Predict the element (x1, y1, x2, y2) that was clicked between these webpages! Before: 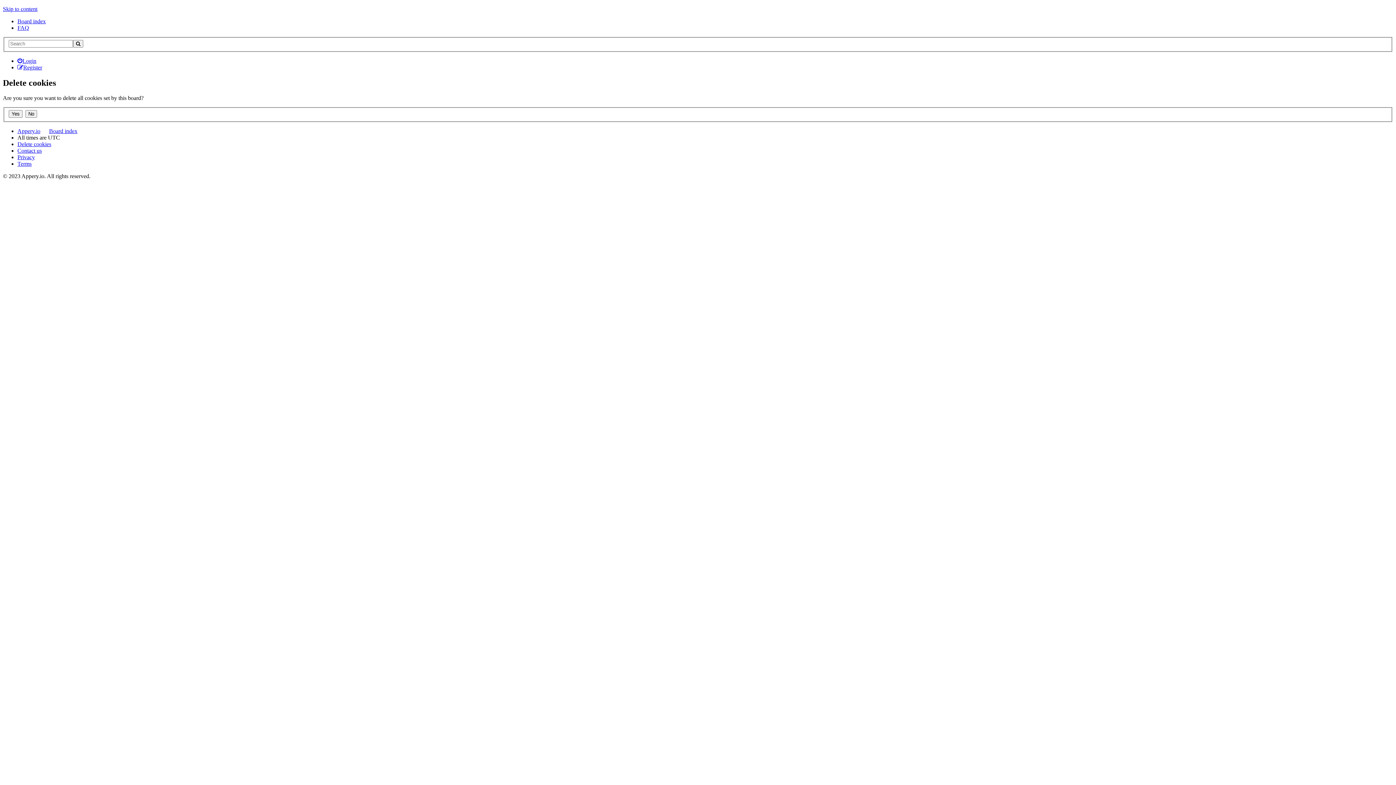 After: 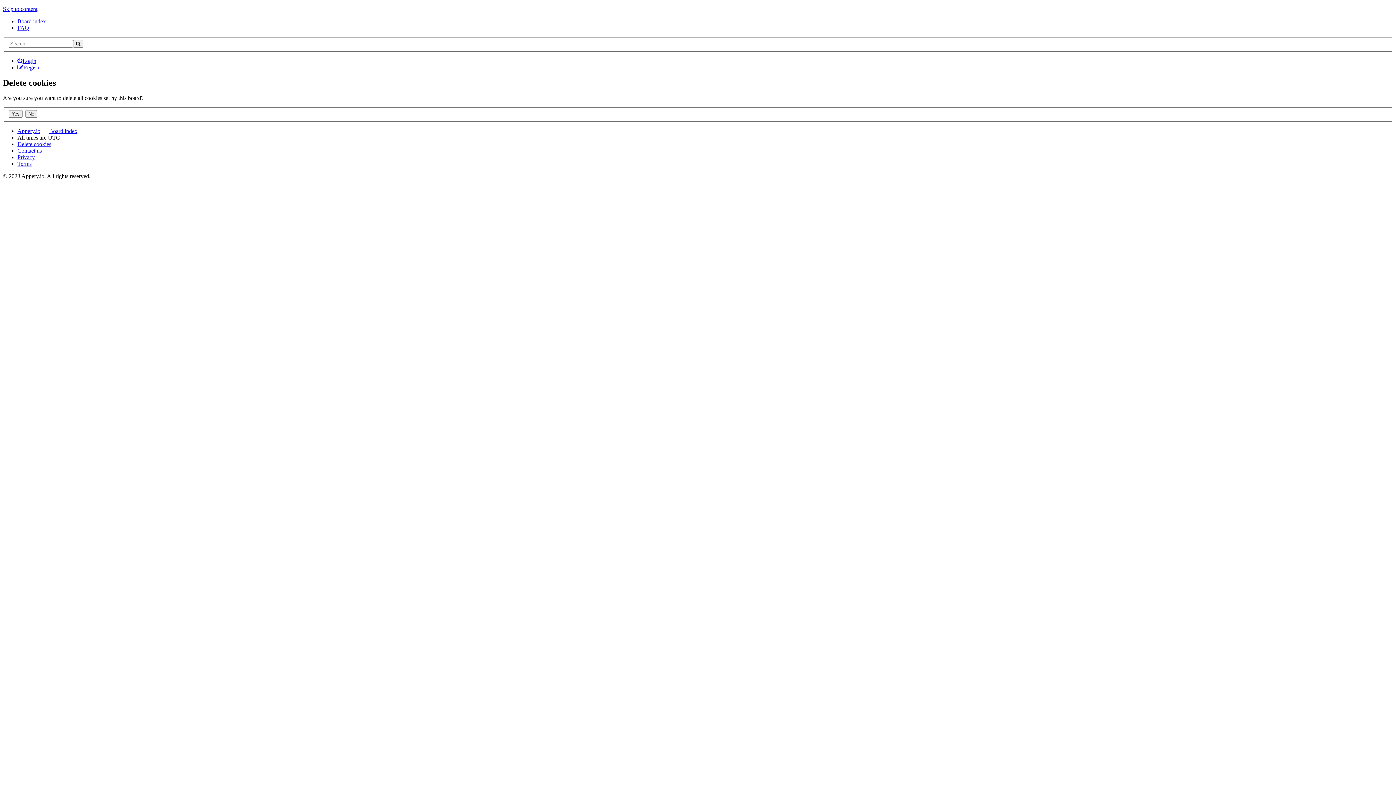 Action: bbox: (17, 141, 51, 147) label: Delete cookies